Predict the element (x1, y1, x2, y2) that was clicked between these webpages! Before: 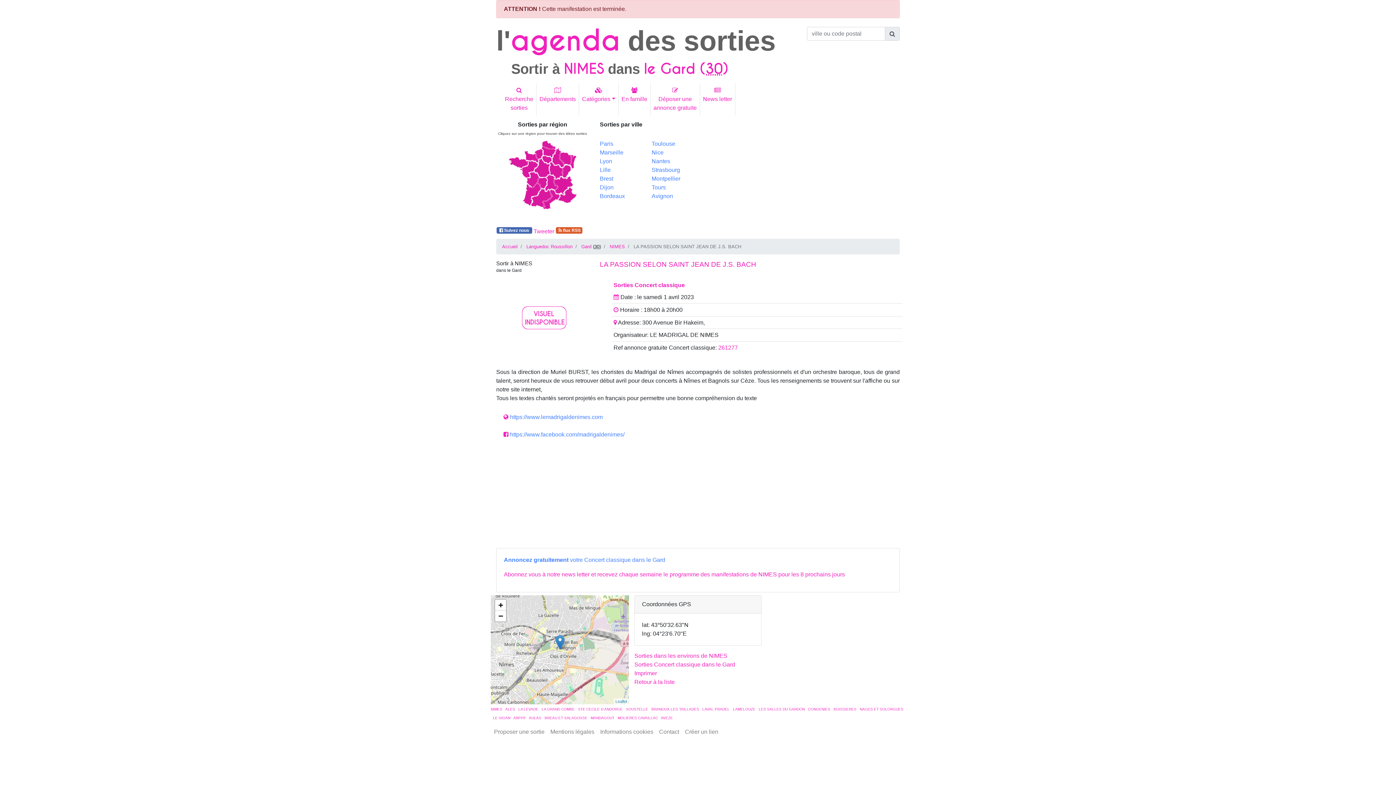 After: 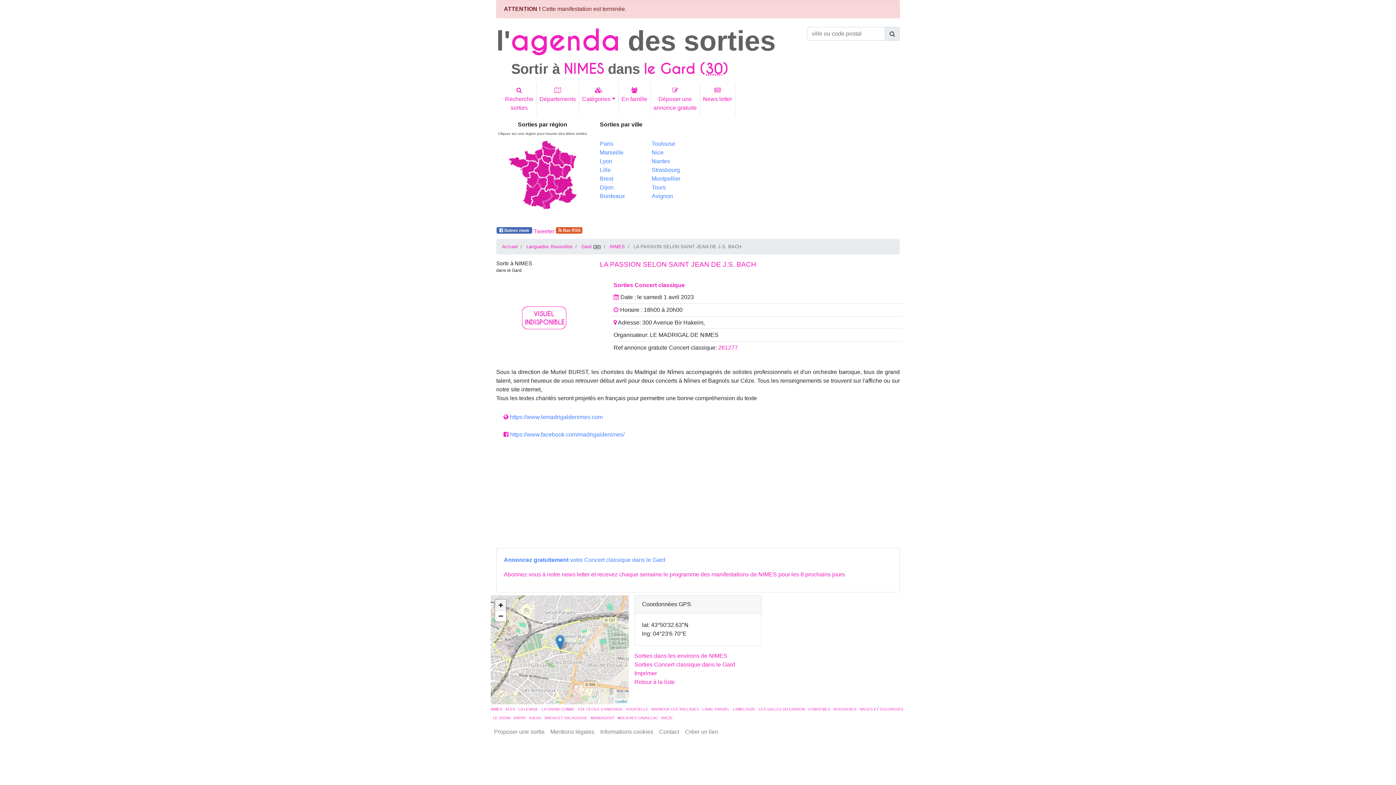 Action: bbox: (495, 600, 506, 610) label: Zoom in